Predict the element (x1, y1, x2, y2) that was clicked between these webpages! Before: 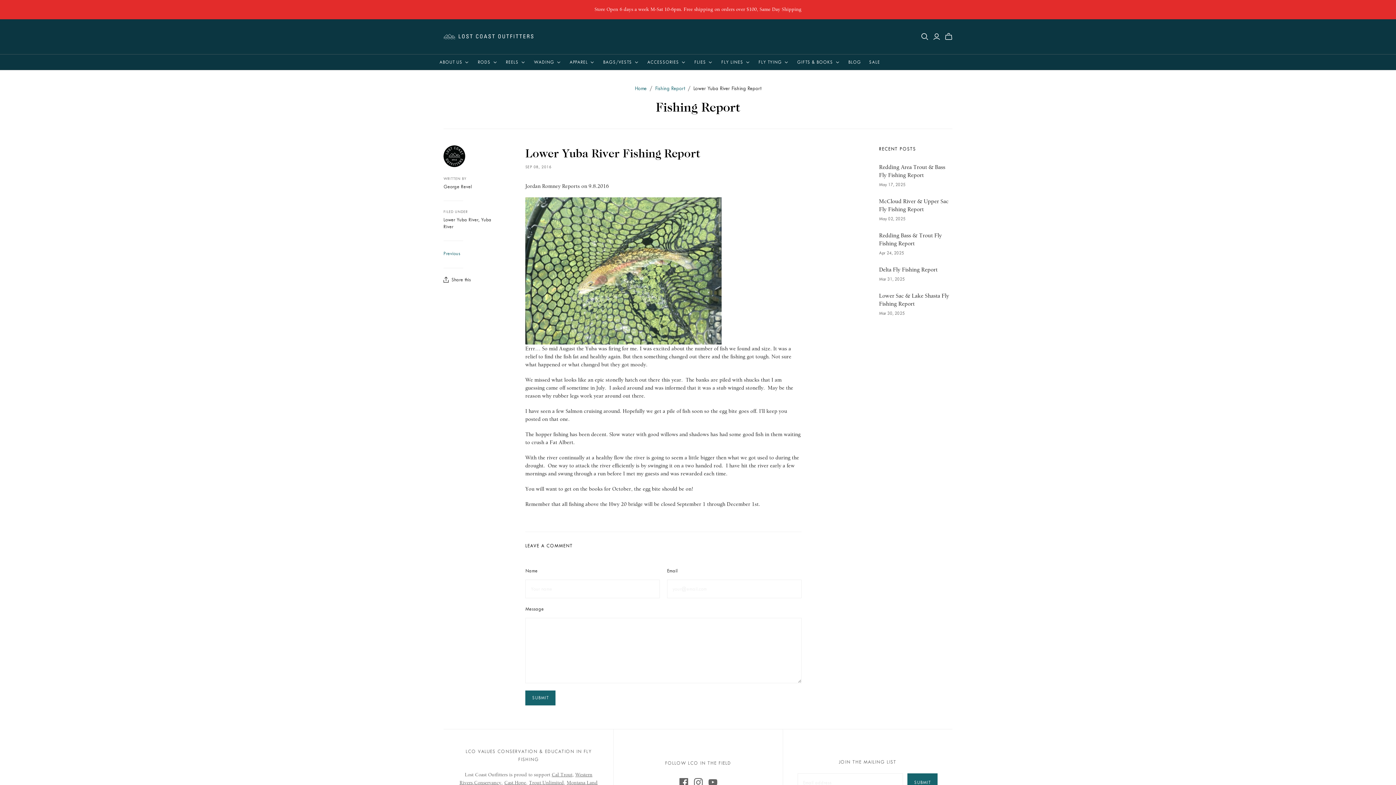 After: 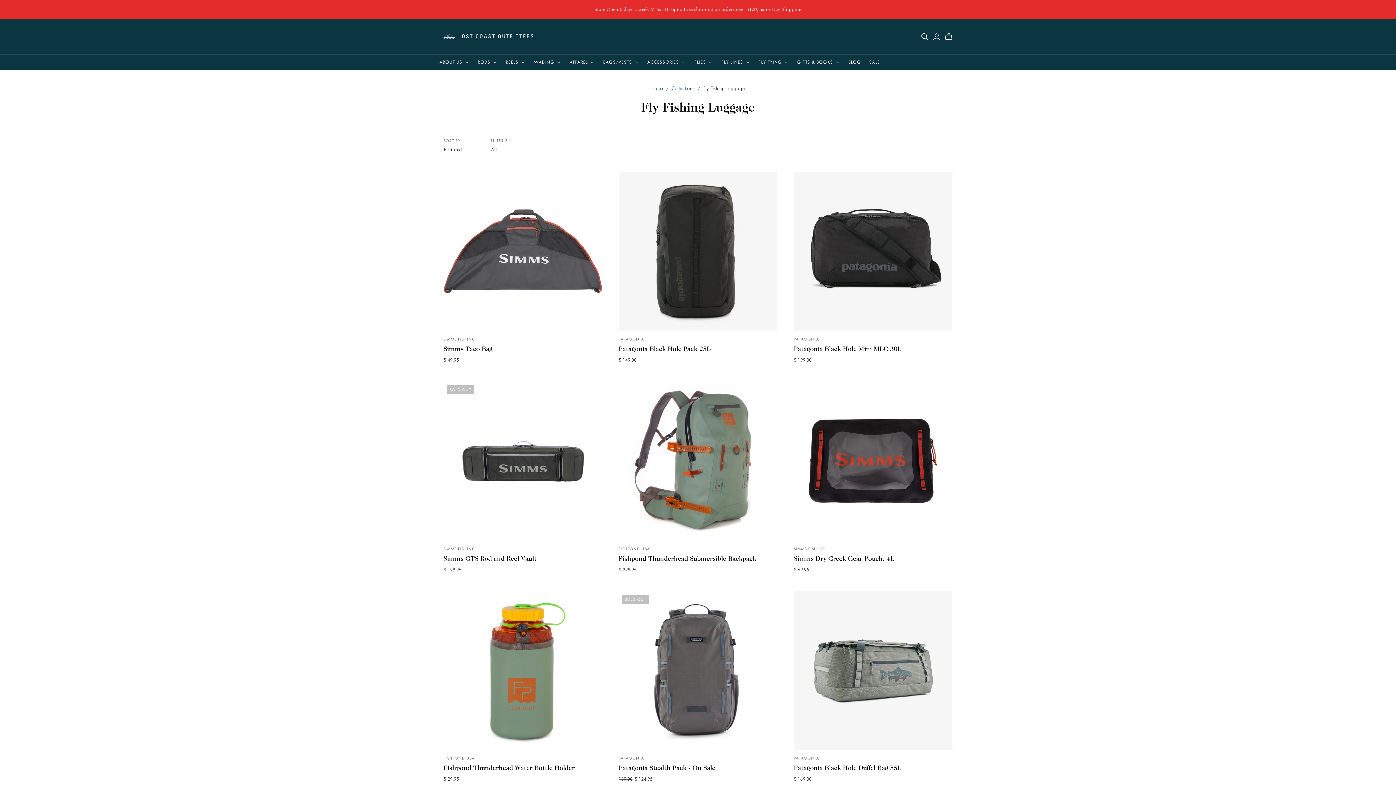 Action: label: Bags/Vests bbox: (598, 54, 643, 69)